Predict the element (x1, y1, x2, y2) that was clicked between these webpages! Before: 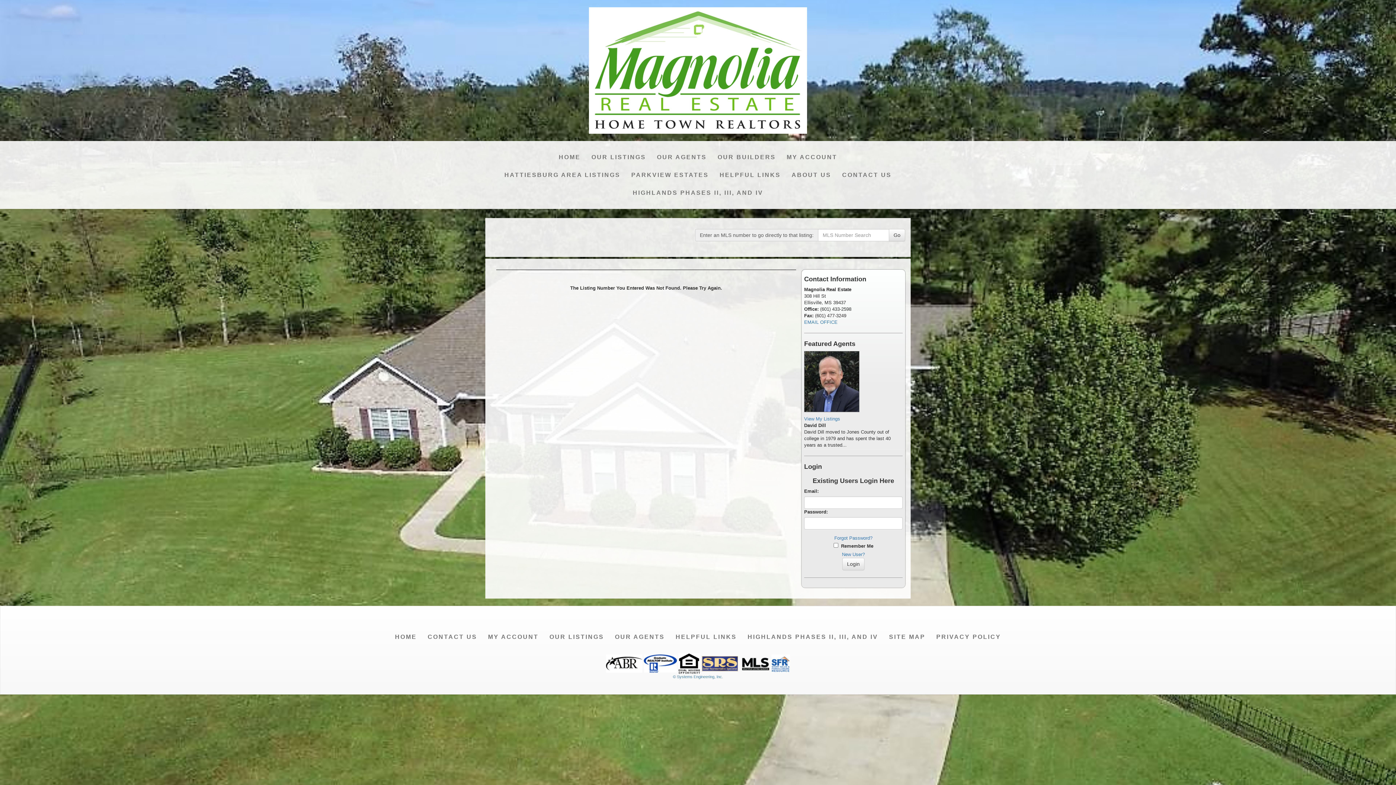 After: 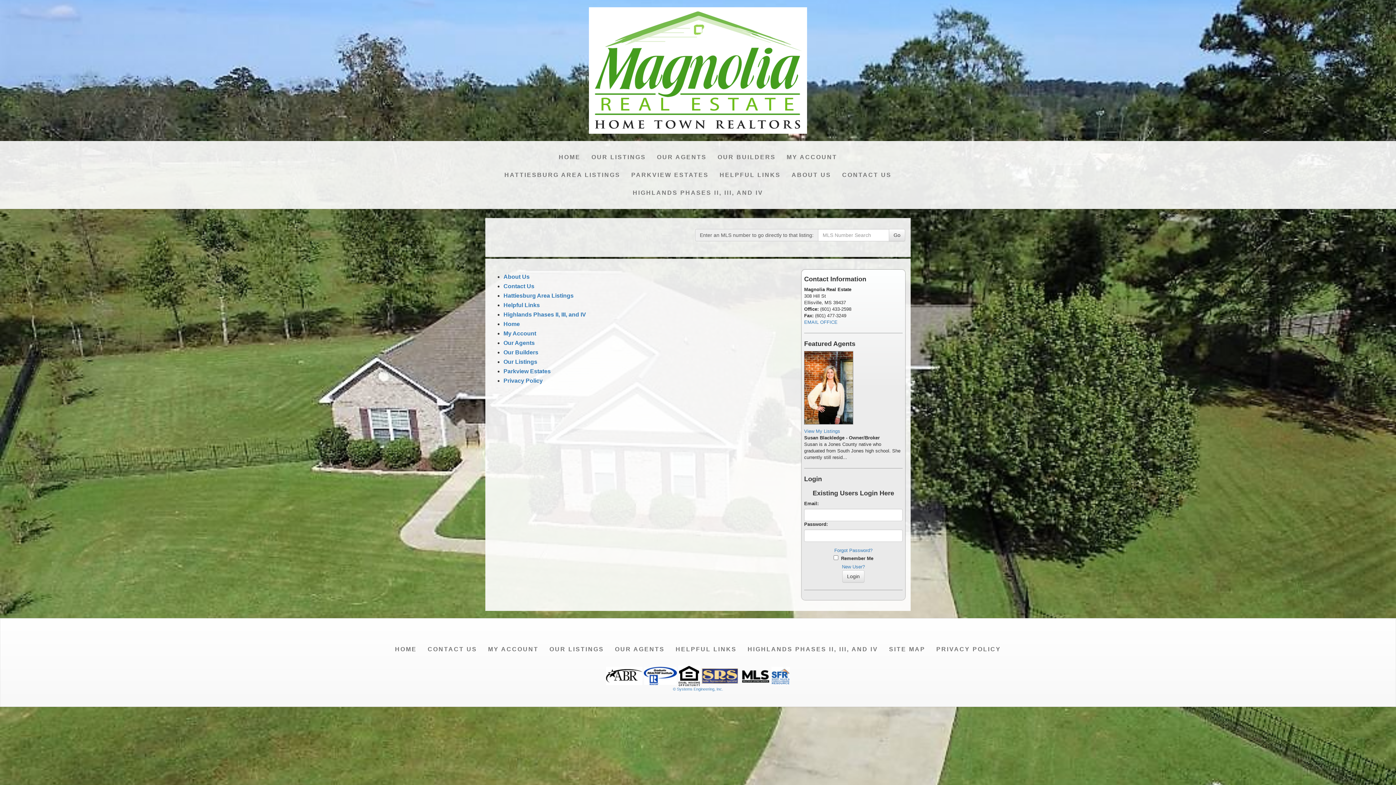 Action: label: SITE MAP bbox: (883, 628, 931, 646)